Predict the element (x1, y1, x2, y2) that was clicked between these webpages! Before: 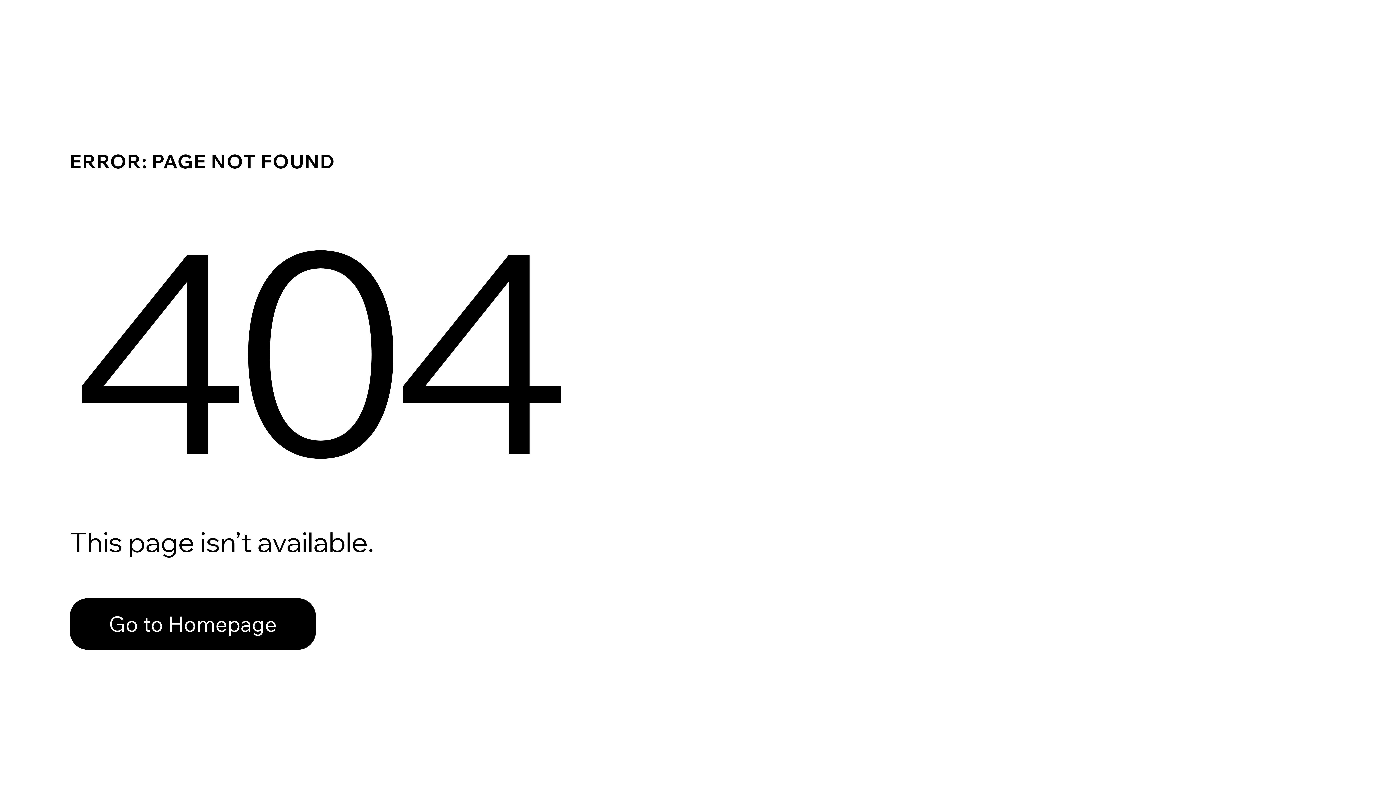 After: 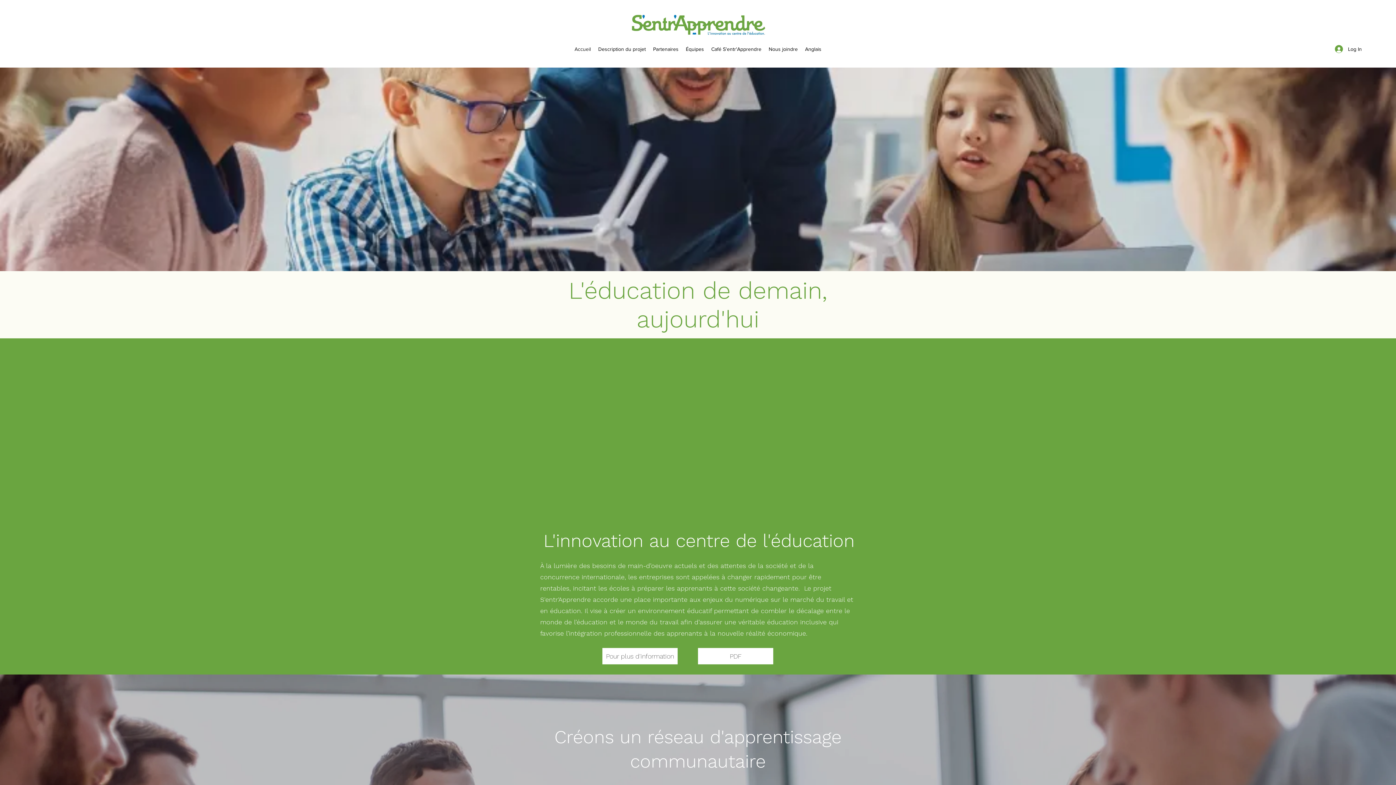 Action: bbox: (69, 598, 316, 650) label: Go to Homepage